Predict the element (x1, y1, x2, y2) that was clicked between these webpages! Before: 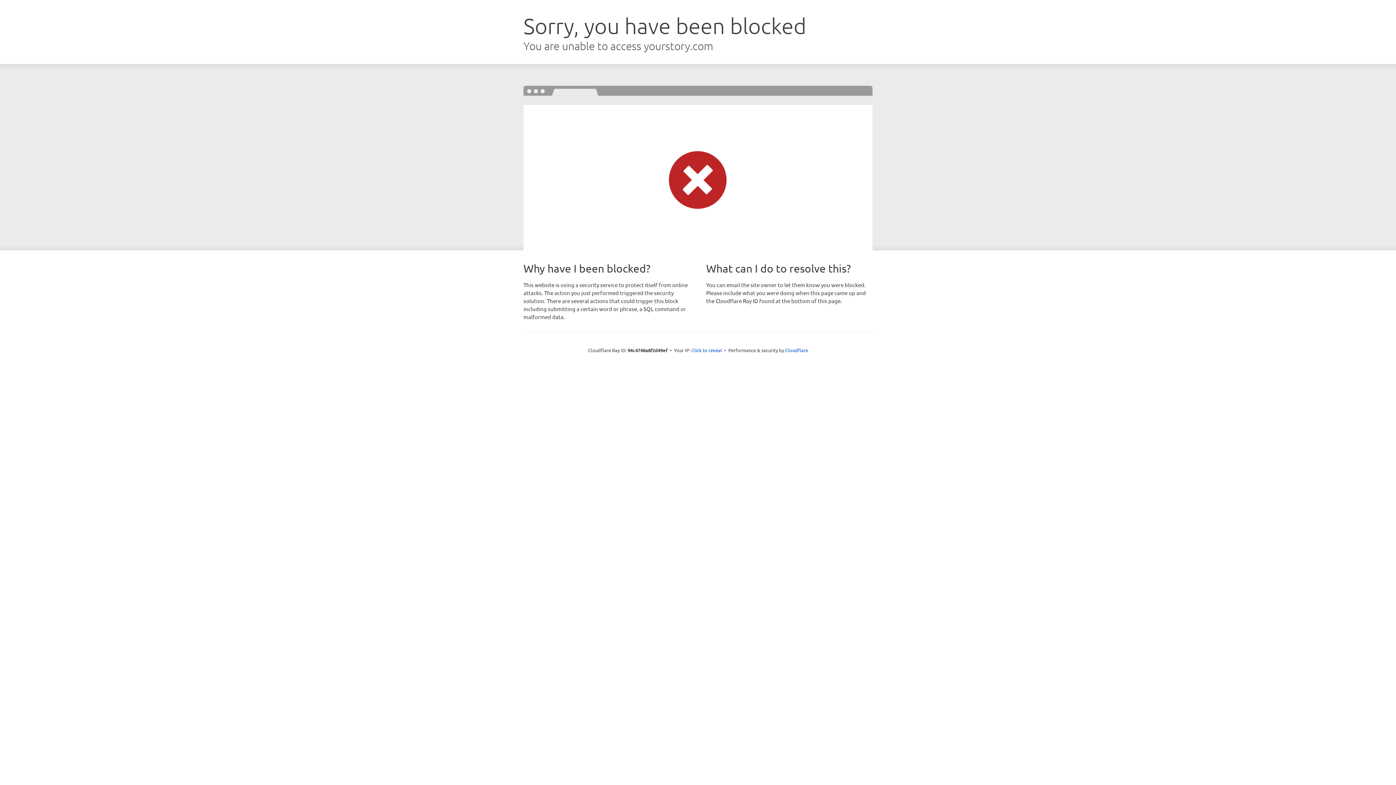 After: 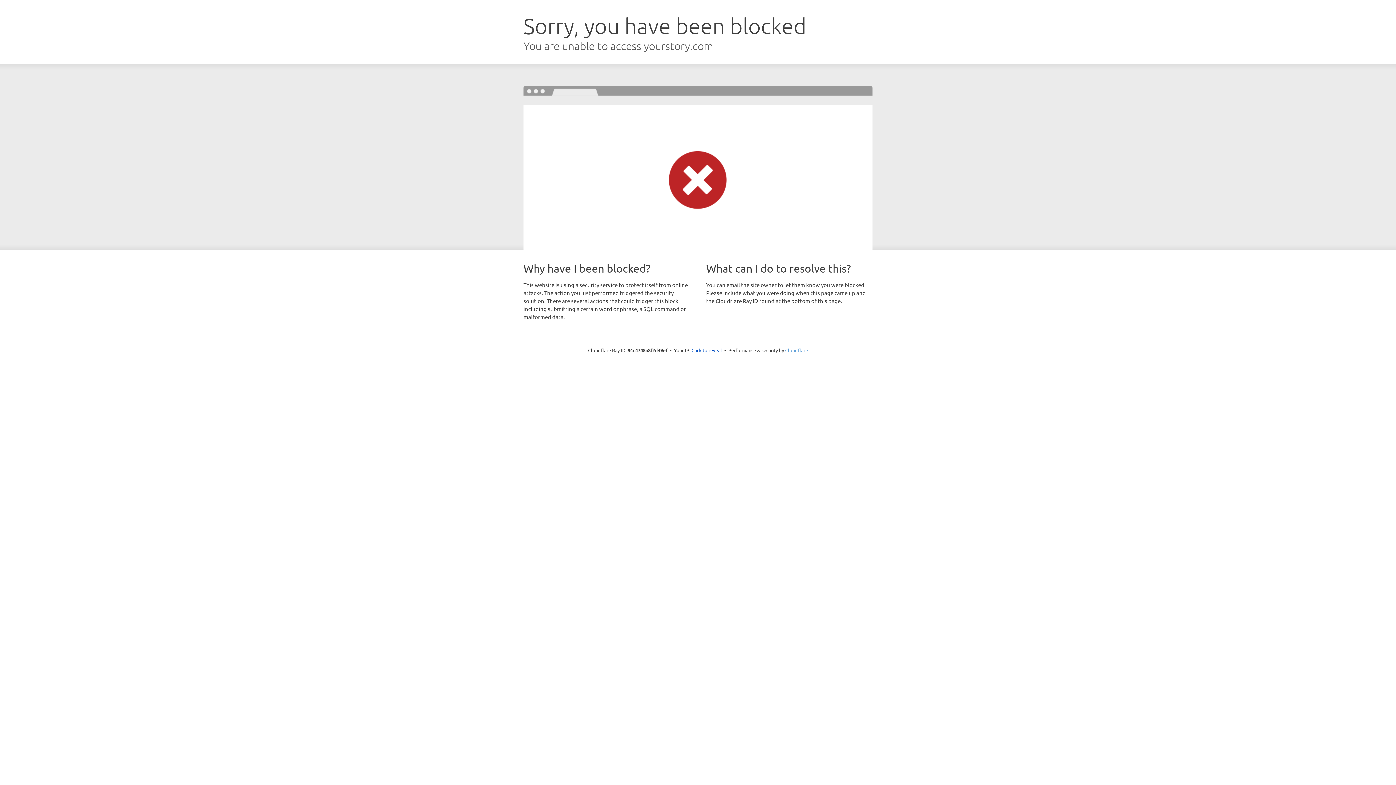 Action: bbox: (785, 347, 808, 353) label: Cloudflare